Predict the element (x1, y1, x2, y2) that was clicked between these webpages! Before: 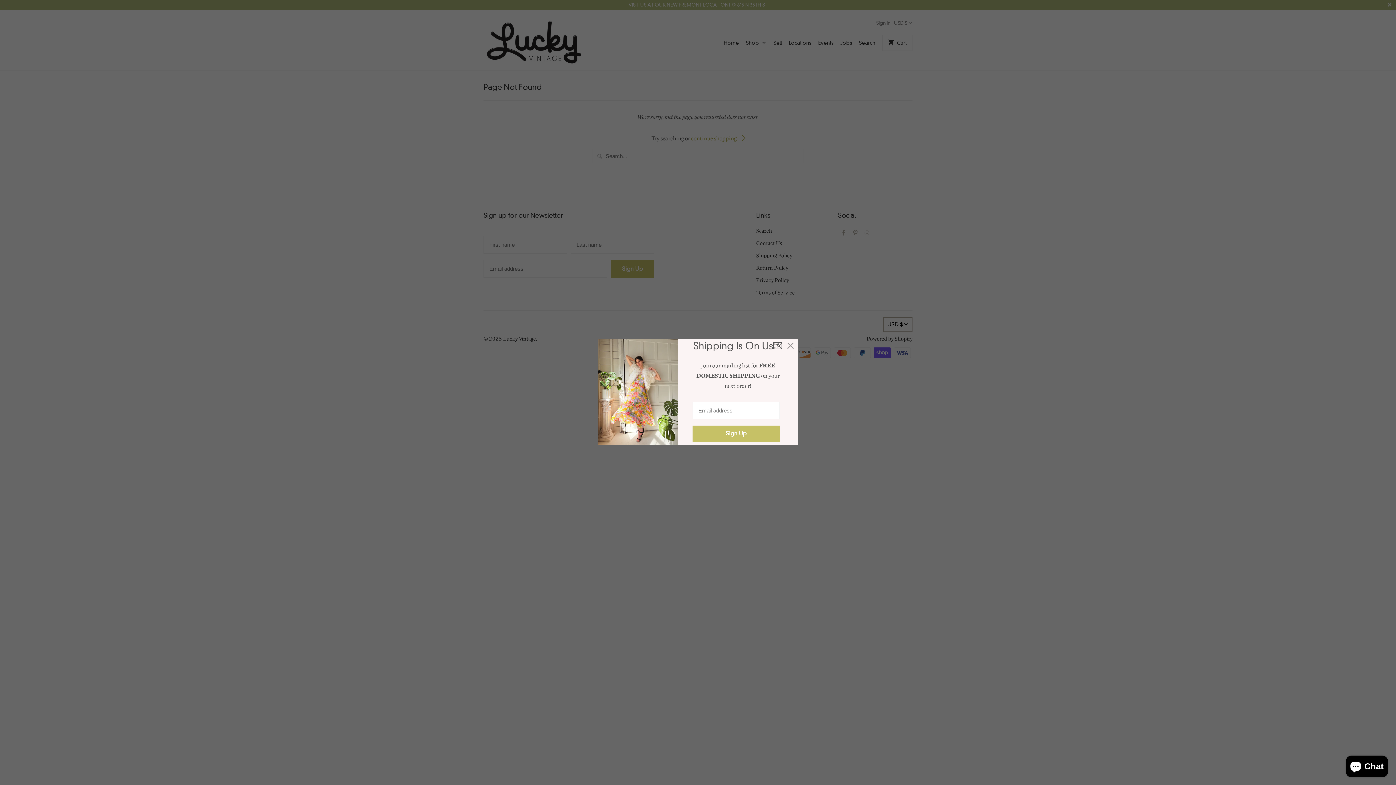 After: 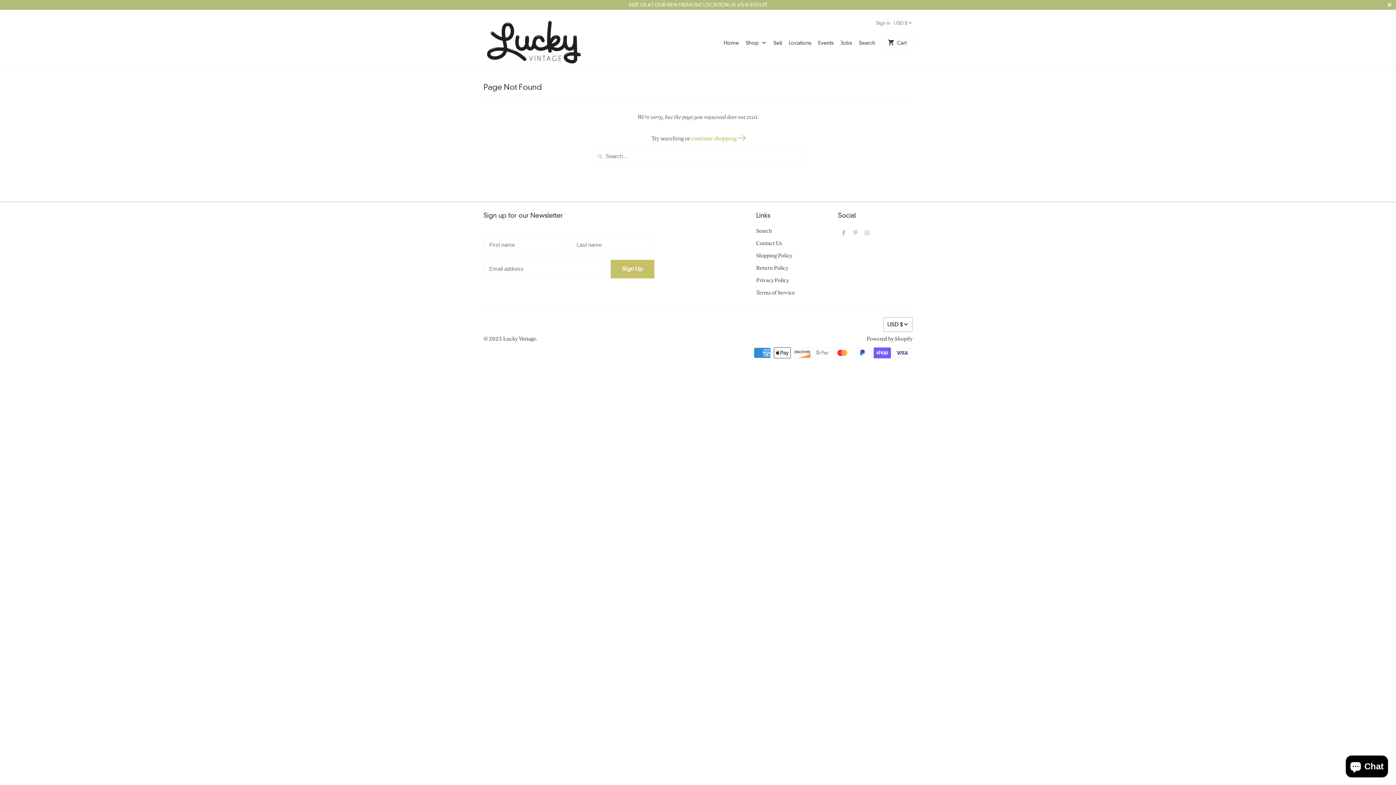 Action: bbox: (784, 340, 797, 352)